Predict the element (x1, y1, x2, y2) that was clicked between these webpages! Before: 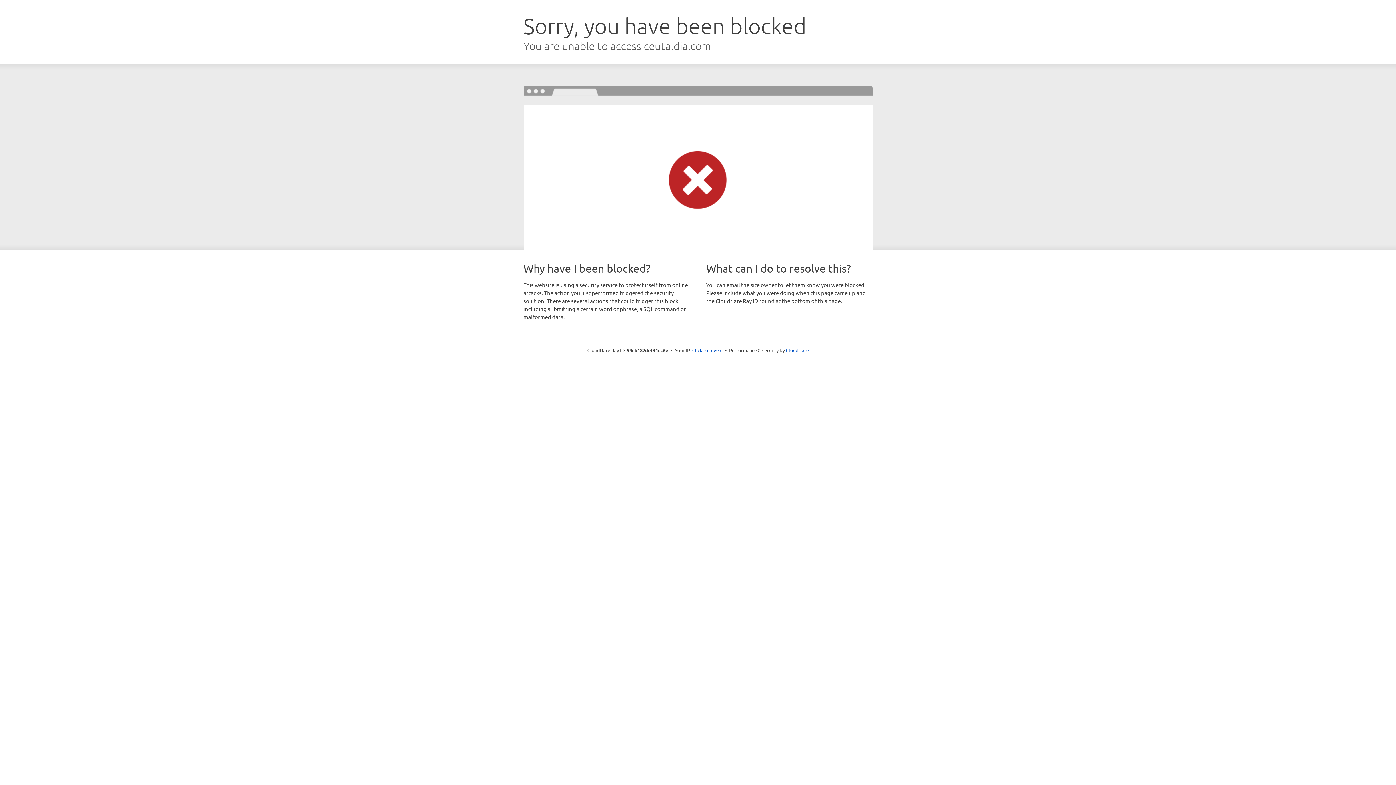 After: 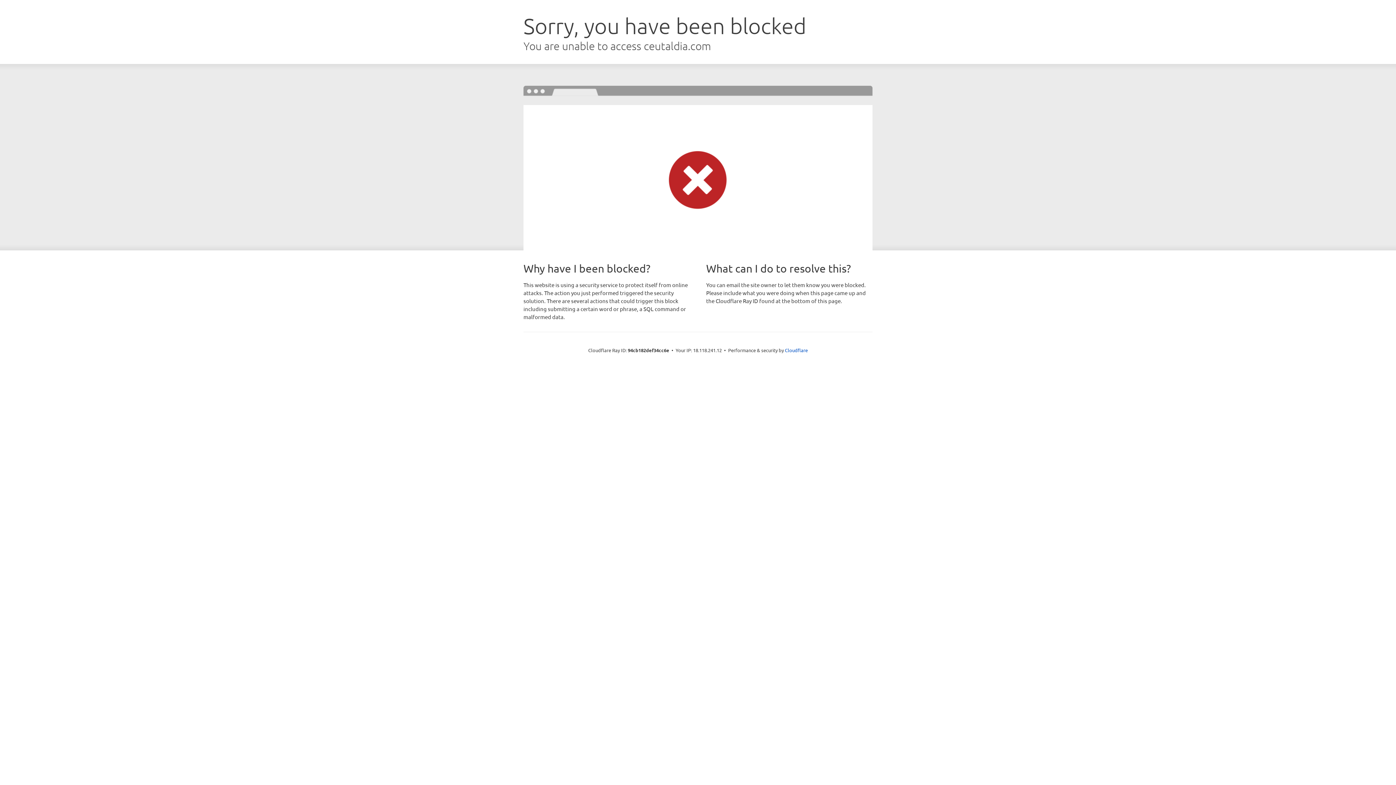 Action: label: Click to reveal bbox: (692, 346, 722, 353)